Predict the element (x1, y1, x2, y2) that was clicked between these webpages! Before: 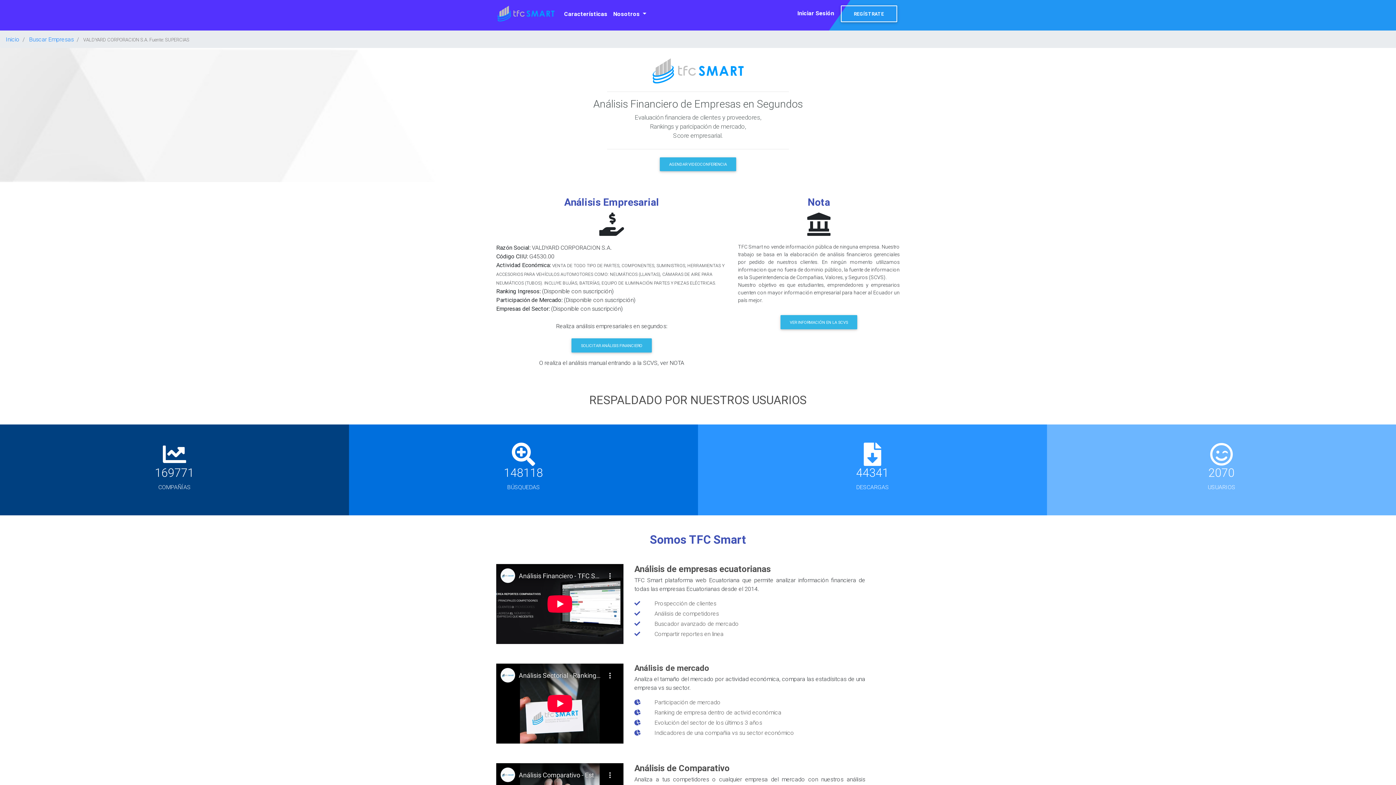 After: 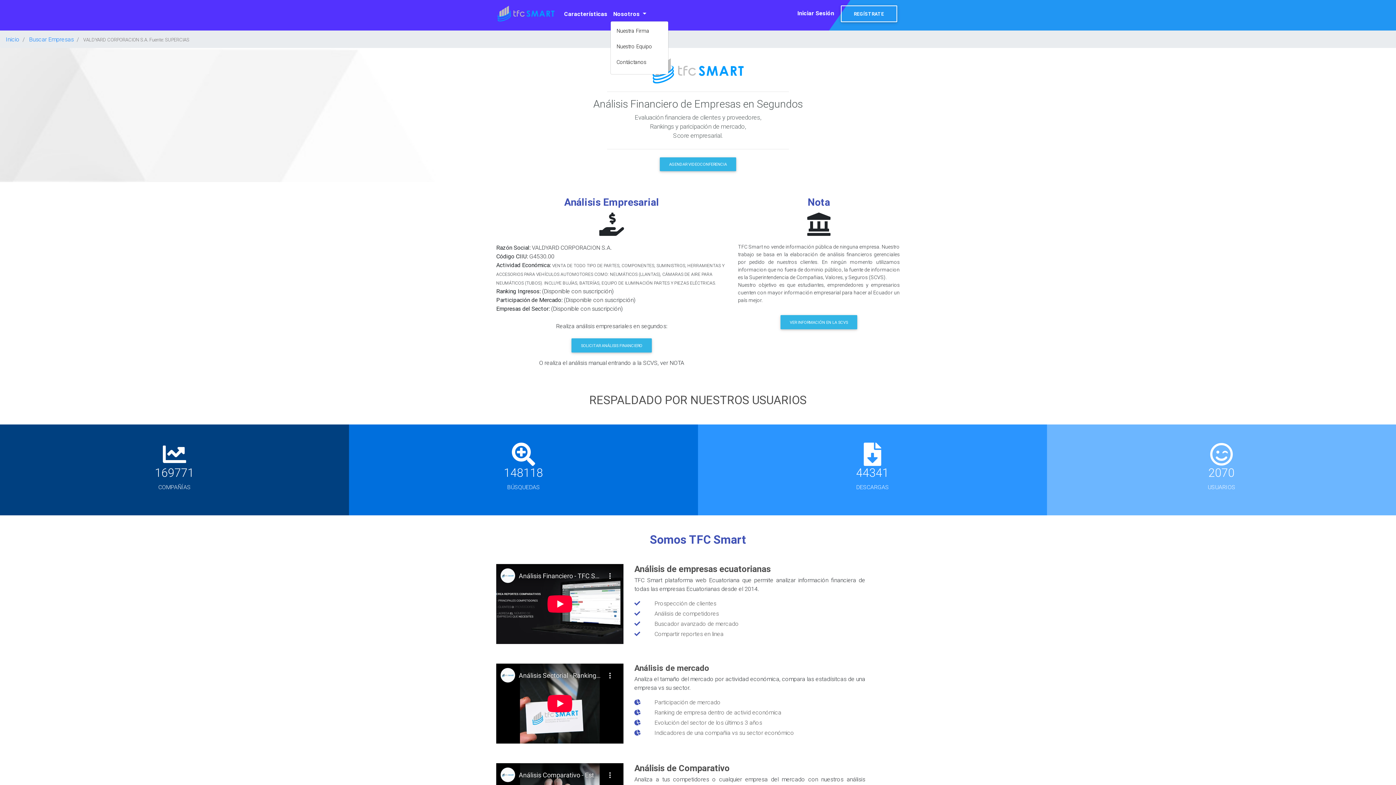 Action: label: Nosotros  bbox: (610, 6, 649, 21)